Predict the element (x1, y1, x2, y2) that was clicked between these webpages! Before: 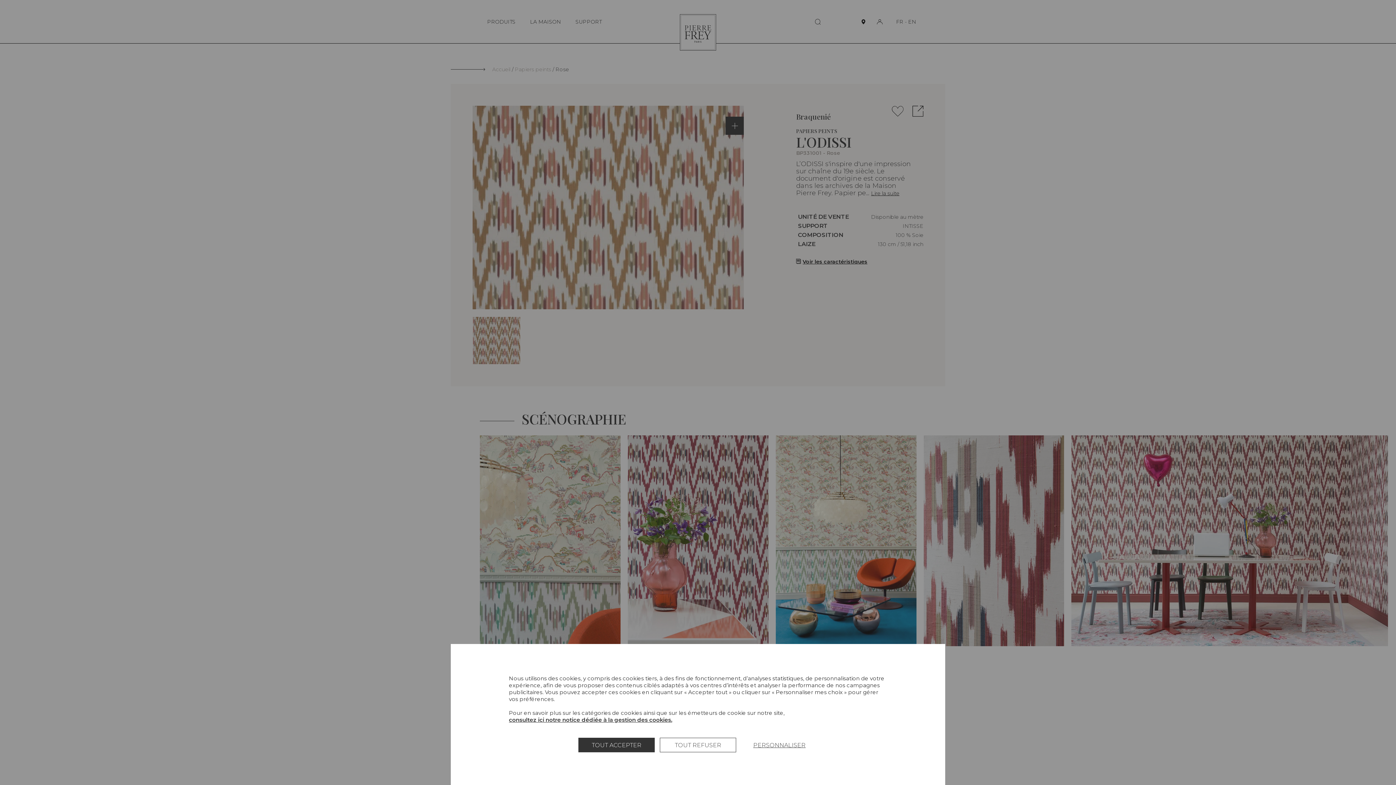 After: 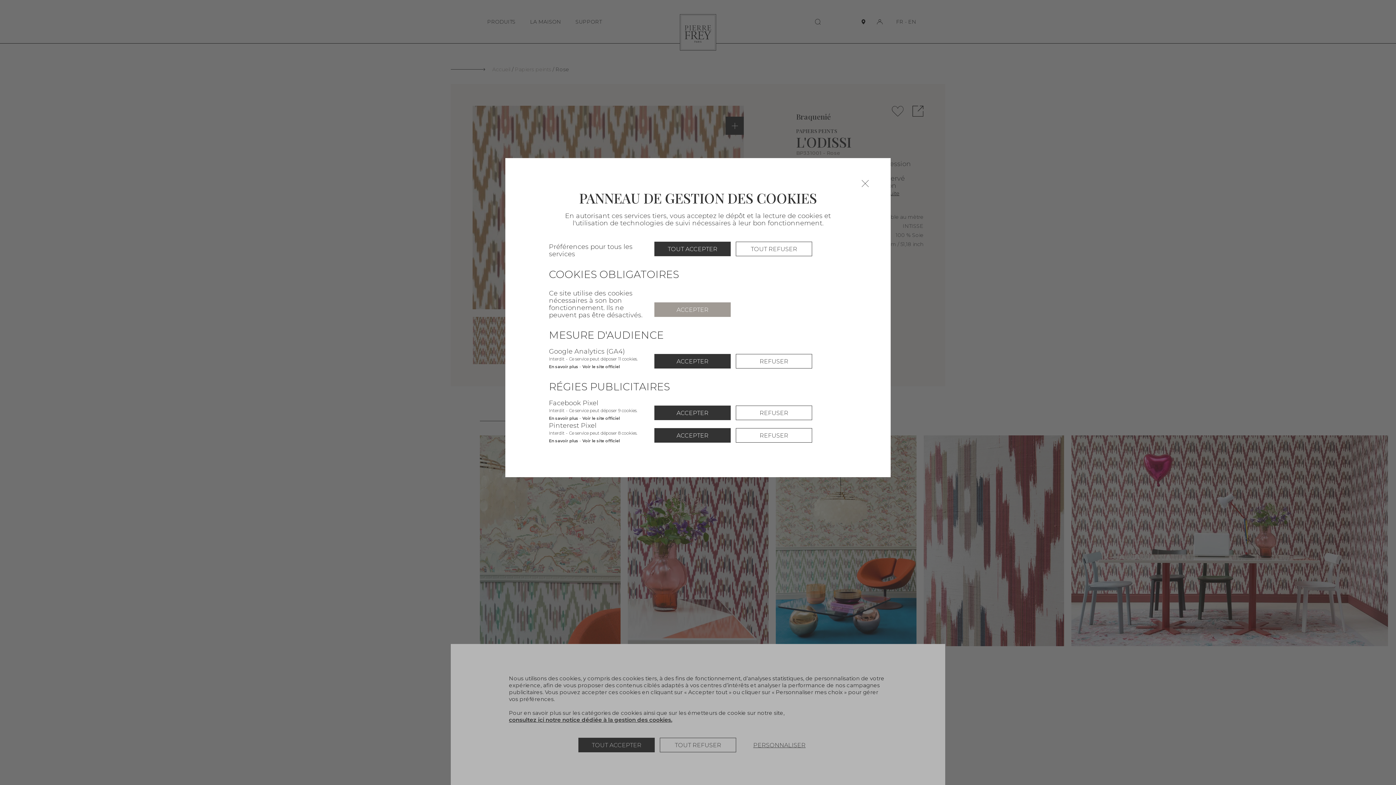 Action: bbox: (741, 738, 817, 752) label: Personnaliser (fenêtre modale)